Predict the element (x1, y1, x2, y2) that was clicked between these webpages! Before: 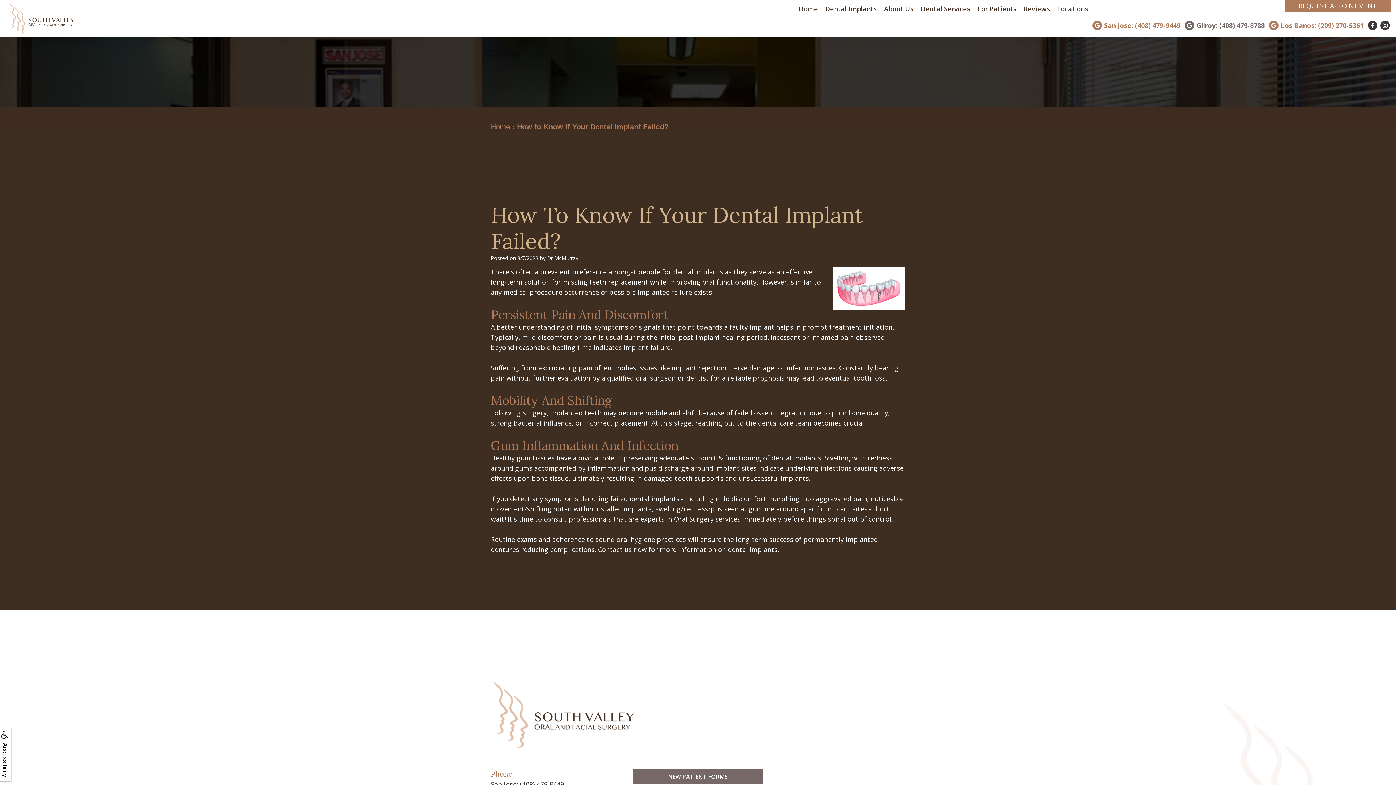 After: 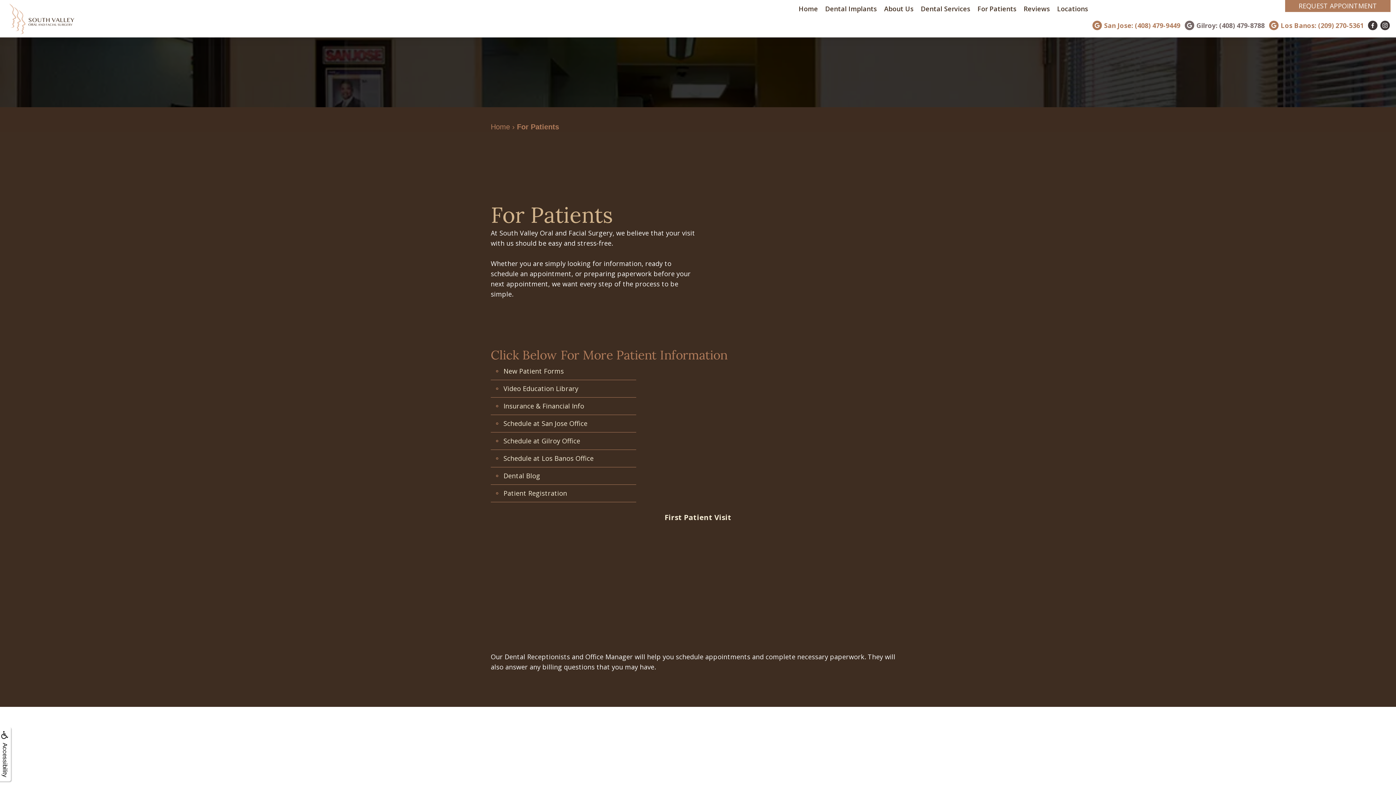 Action: bbox: (974, 1, 1020, 16) label: For Patients